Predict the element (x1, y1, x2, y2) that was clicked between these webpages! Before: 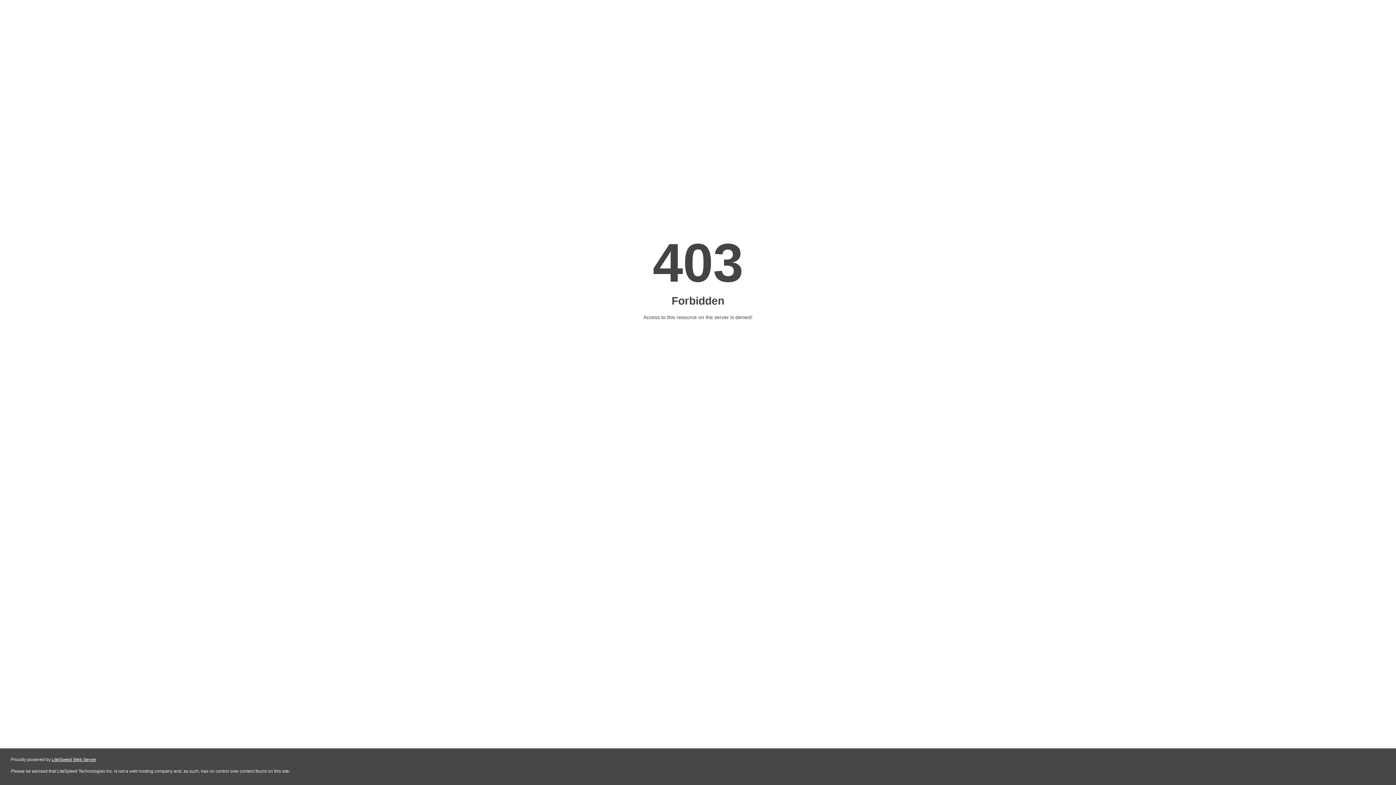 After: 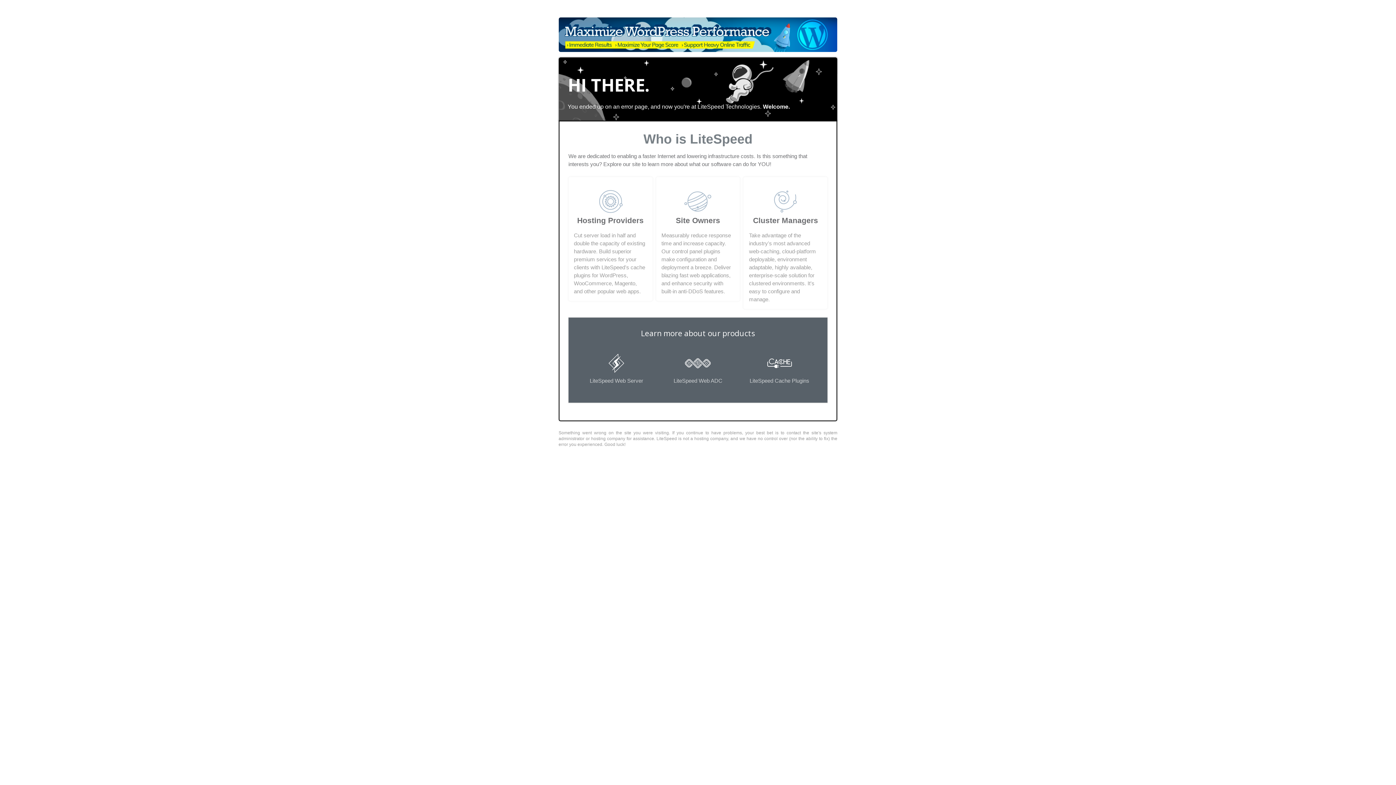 Action: label: LiteSpeed Web Server bbox: (51, 757, 96, 762)